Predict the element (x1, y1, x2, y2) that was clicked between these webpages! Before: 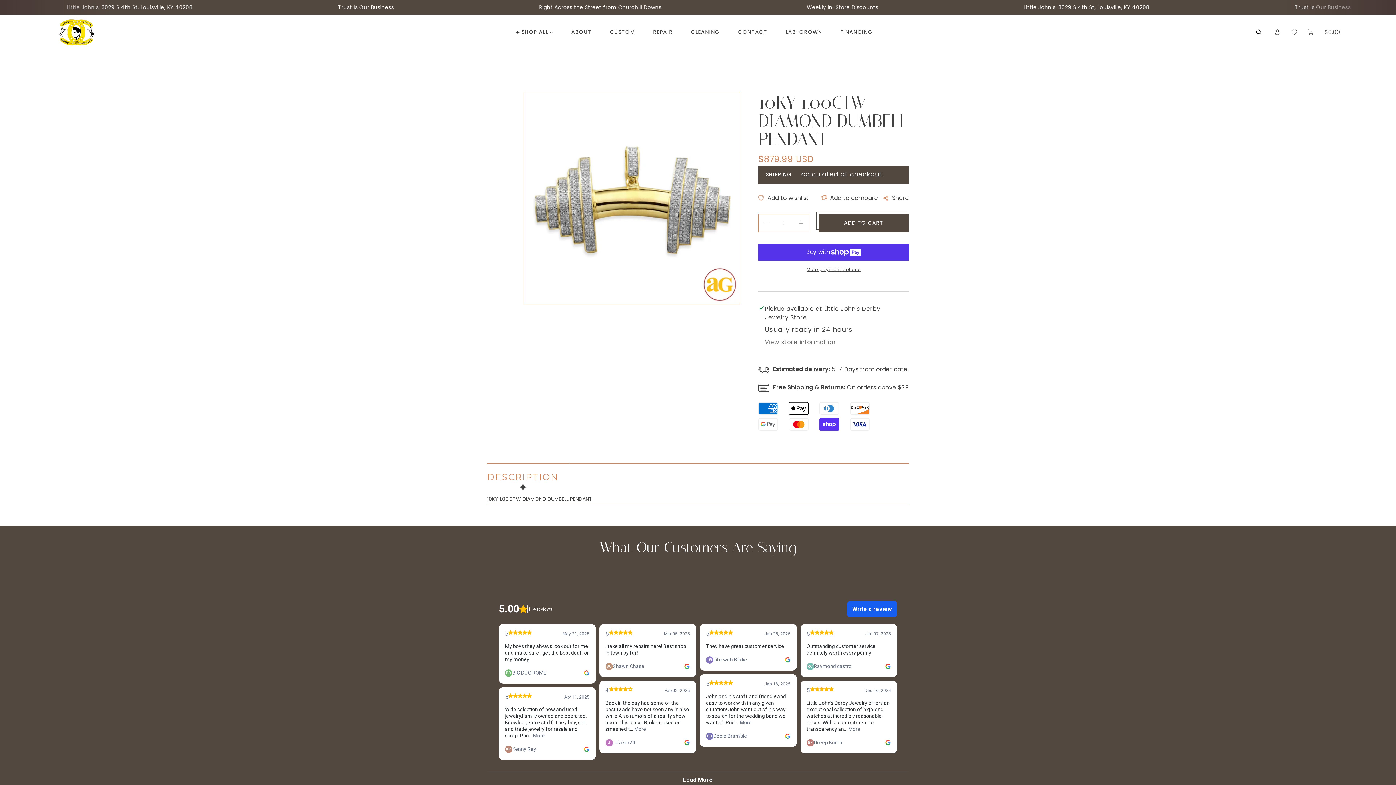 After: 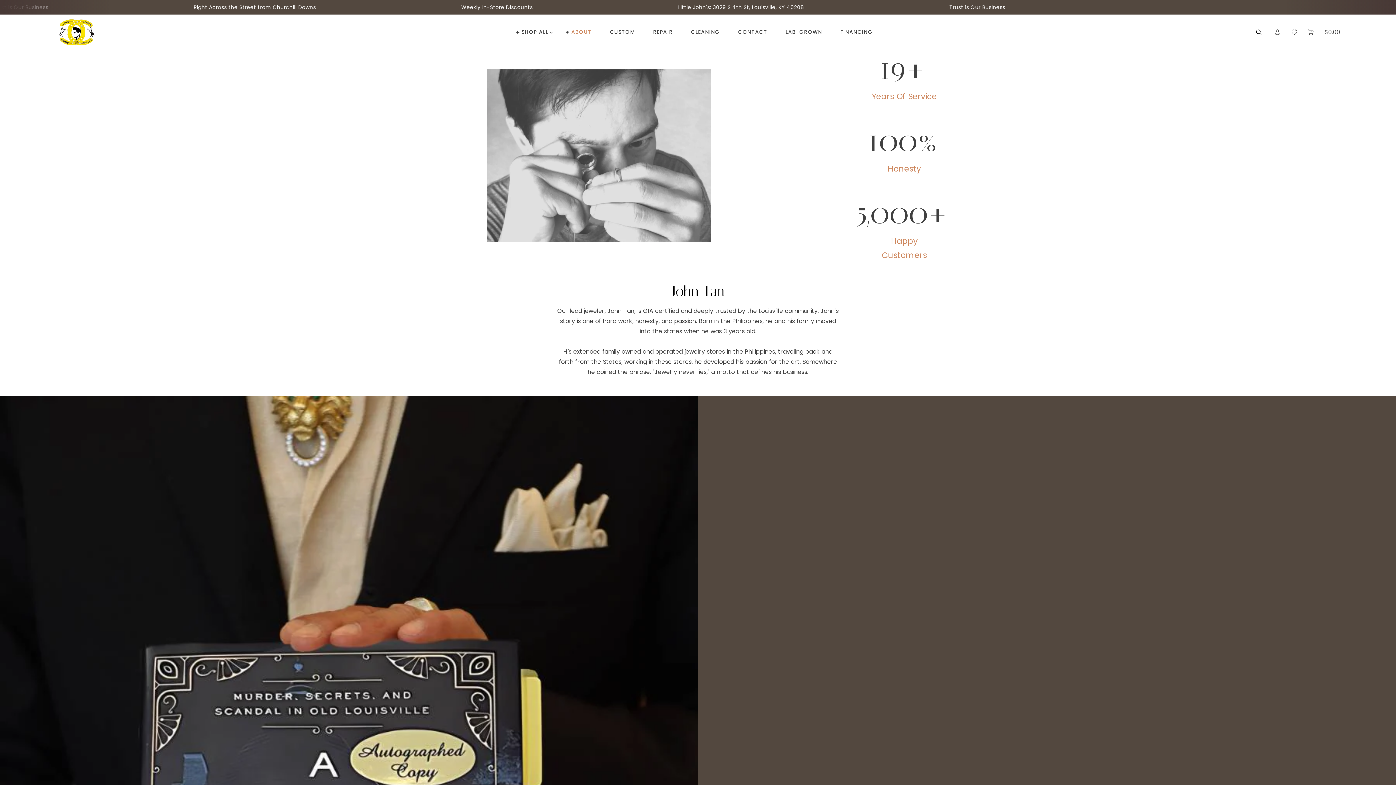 Action: bbox: (571, 27, 591, 36) label: ABOUT